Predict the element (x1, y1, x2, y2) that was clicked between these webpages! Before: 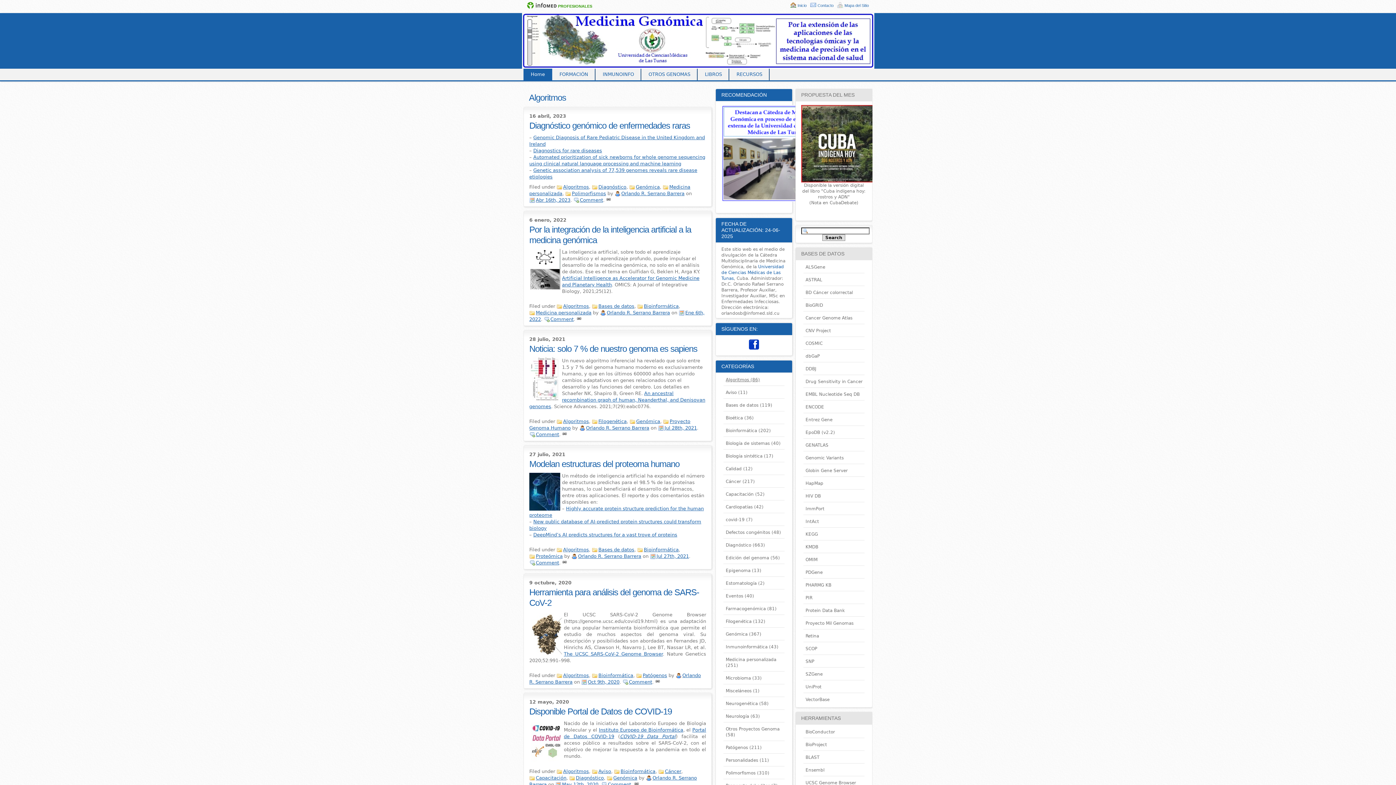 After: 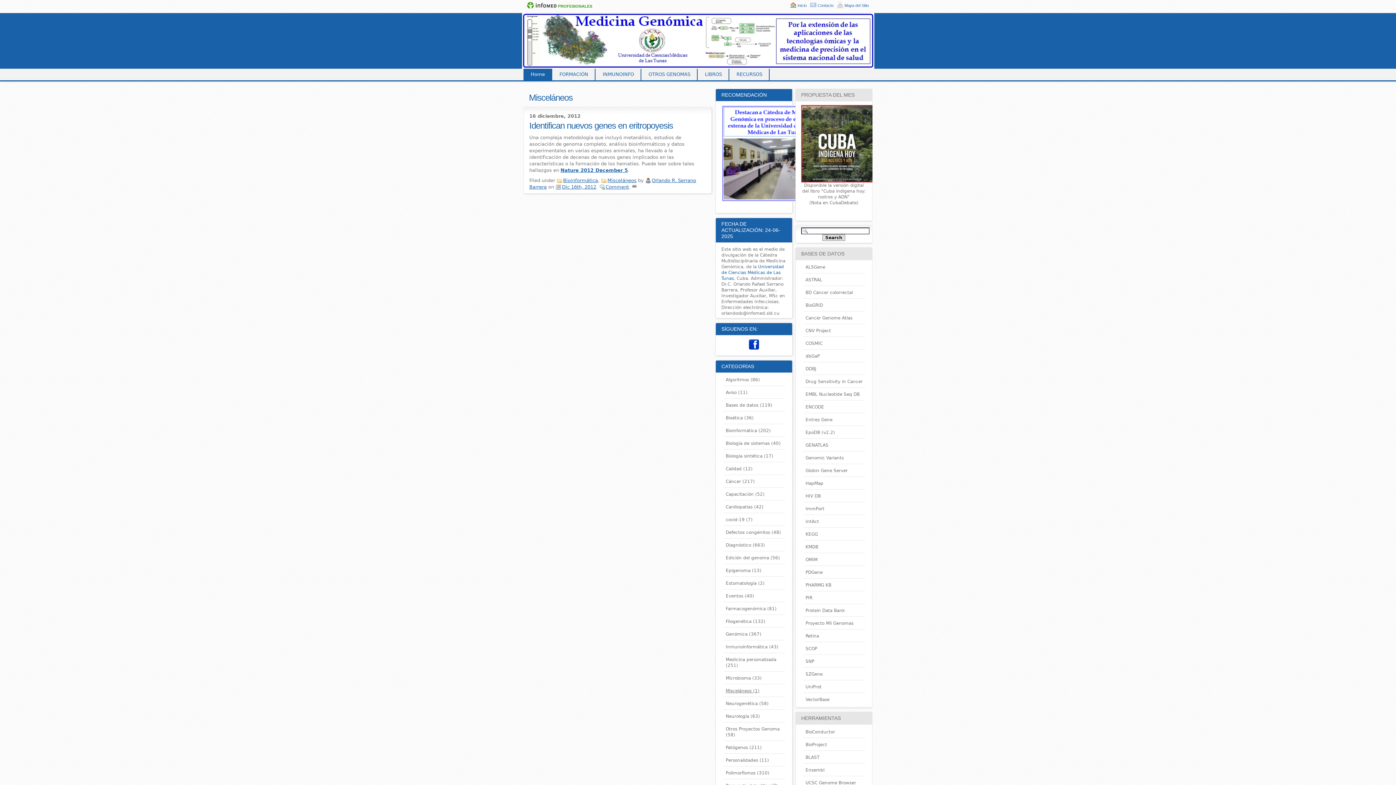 Action: bbox: (725, 688, 751, 693) label: Misceláneos